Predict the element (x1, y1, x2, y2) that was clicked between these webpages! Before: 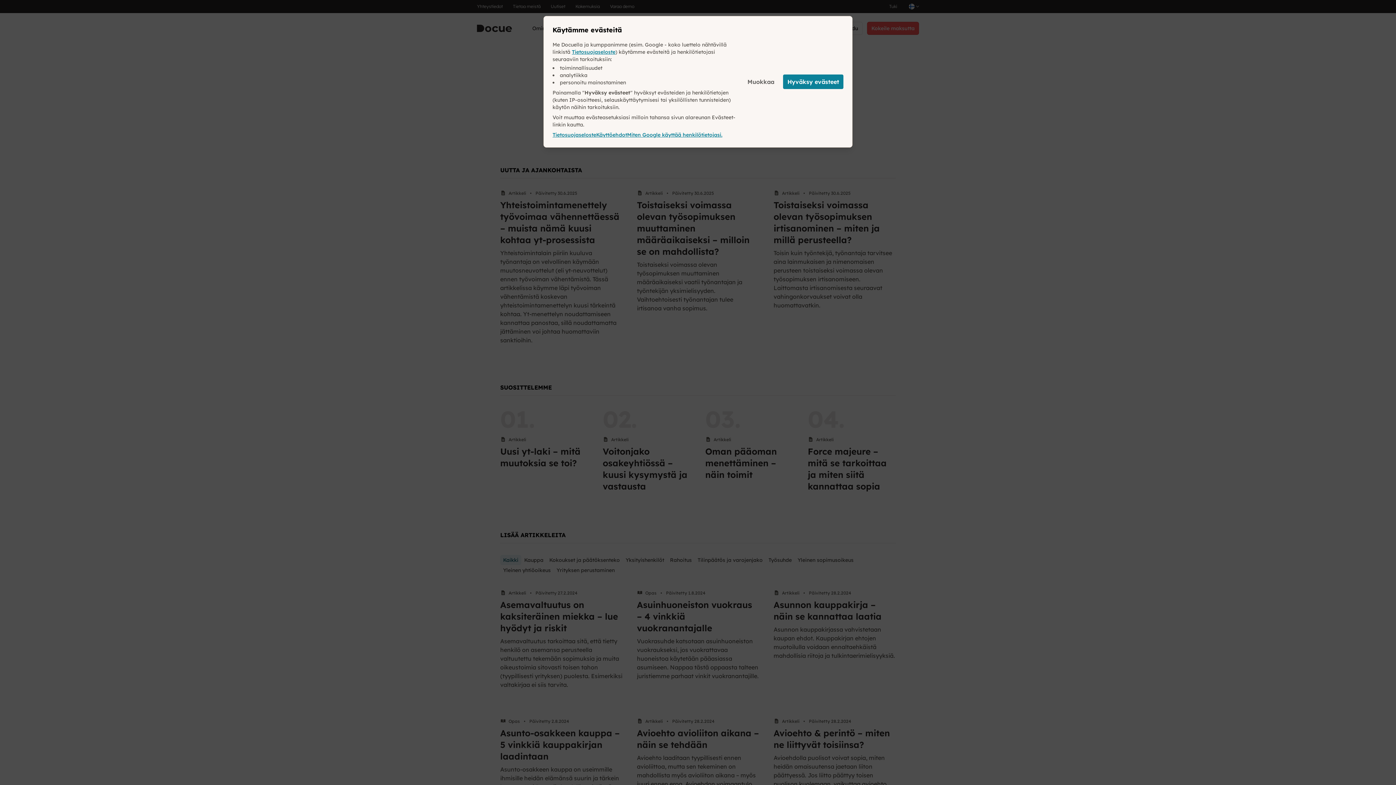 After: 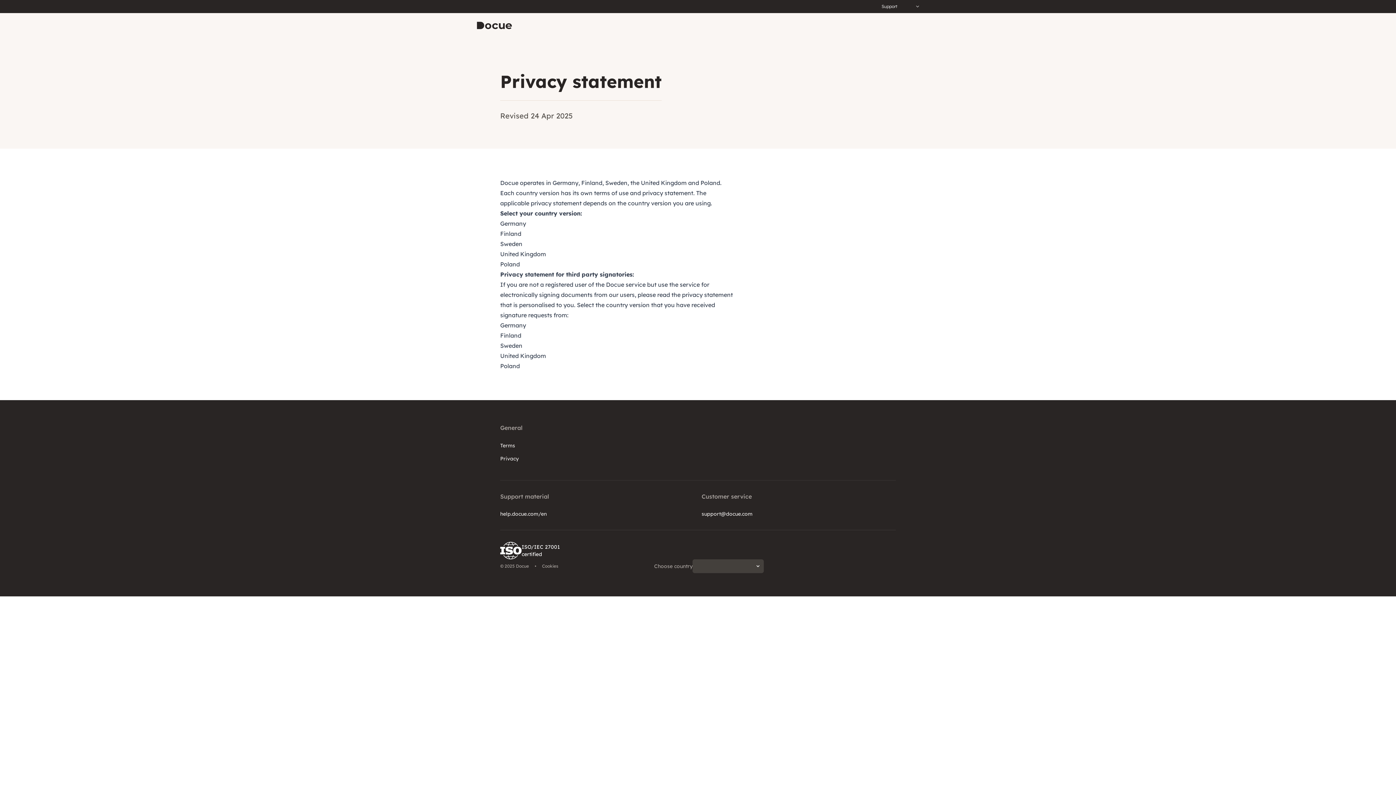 Action: label: Tietosuojaseloste bbox: (552, 131, 596, 138)